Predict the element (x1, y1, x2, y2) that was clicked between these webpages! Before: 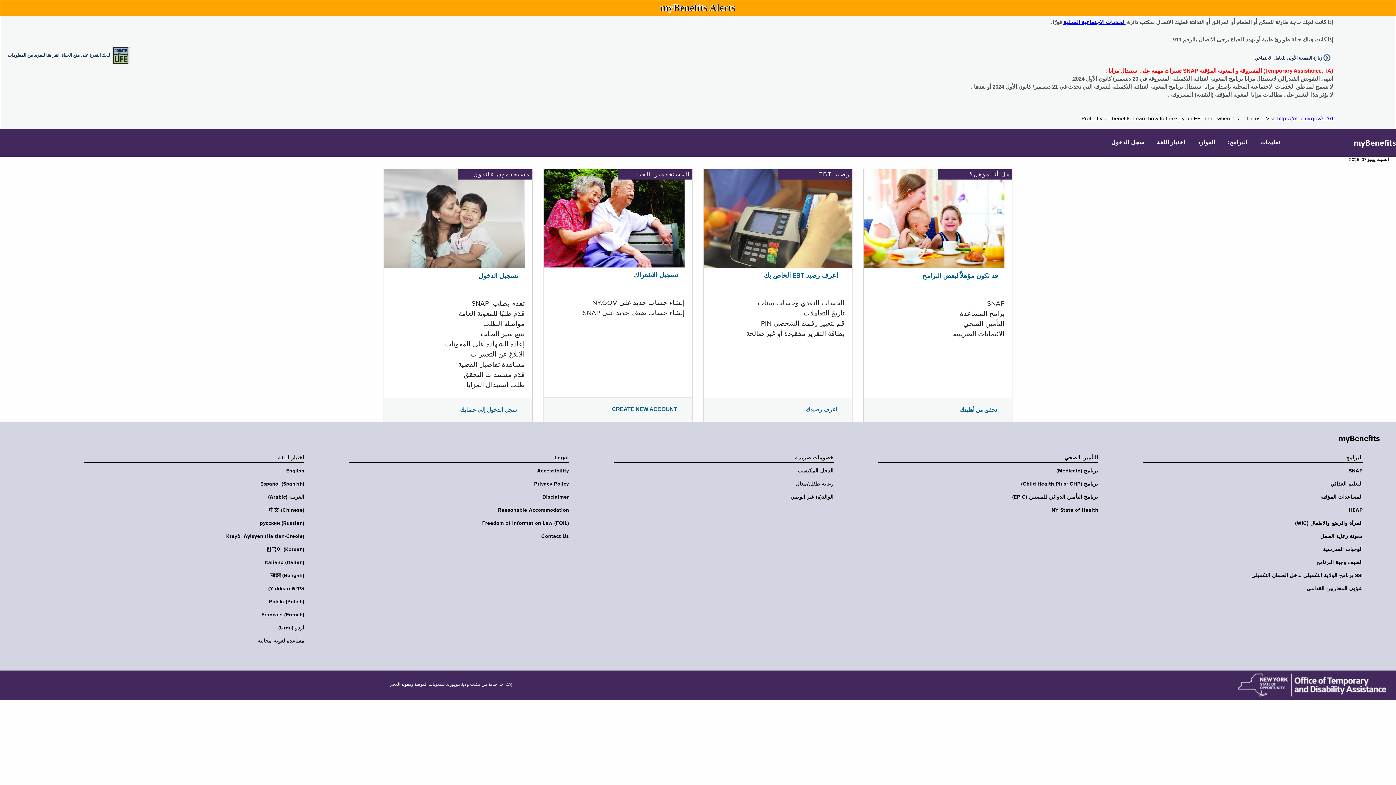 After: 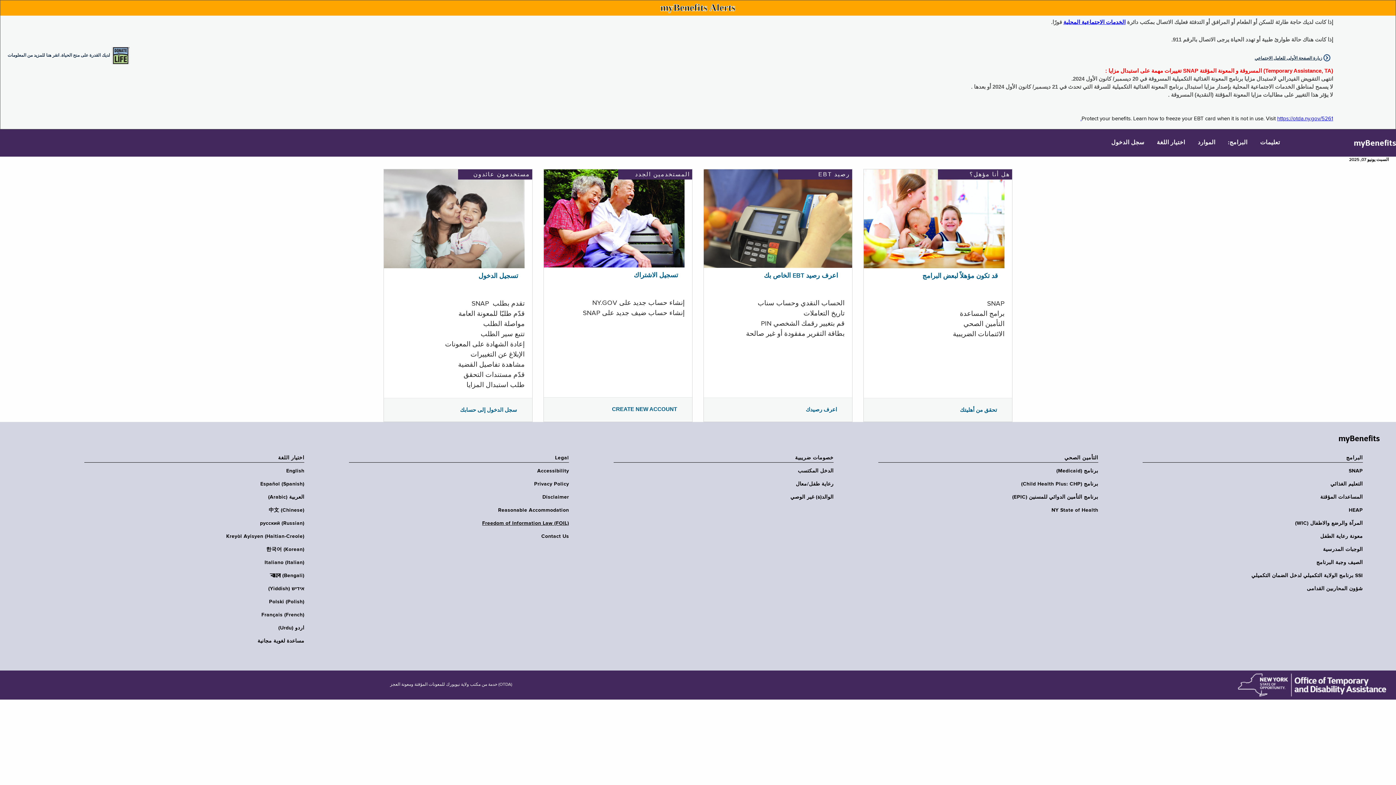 Action: bbox: (344, 520, 569, 526) label: Freedom of Information Law (FOIL)